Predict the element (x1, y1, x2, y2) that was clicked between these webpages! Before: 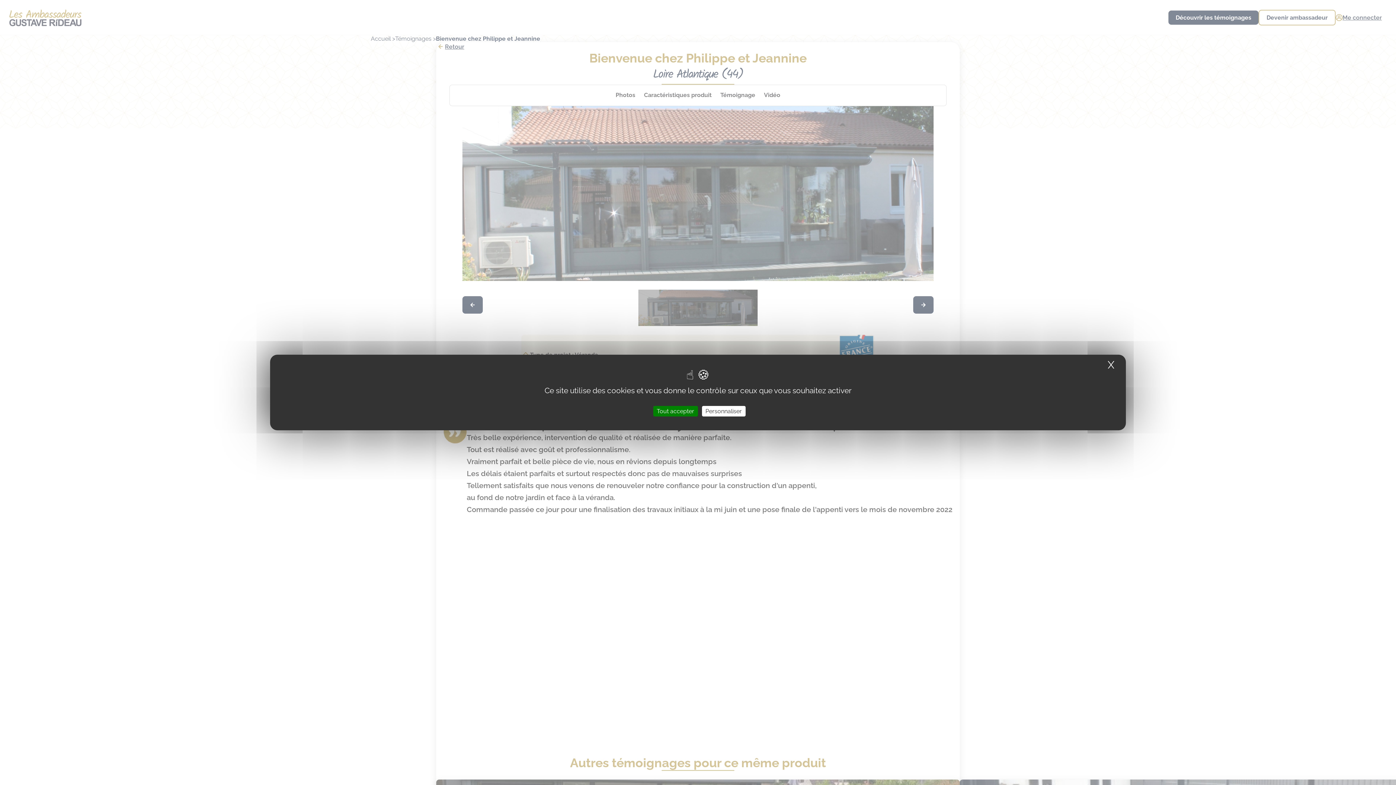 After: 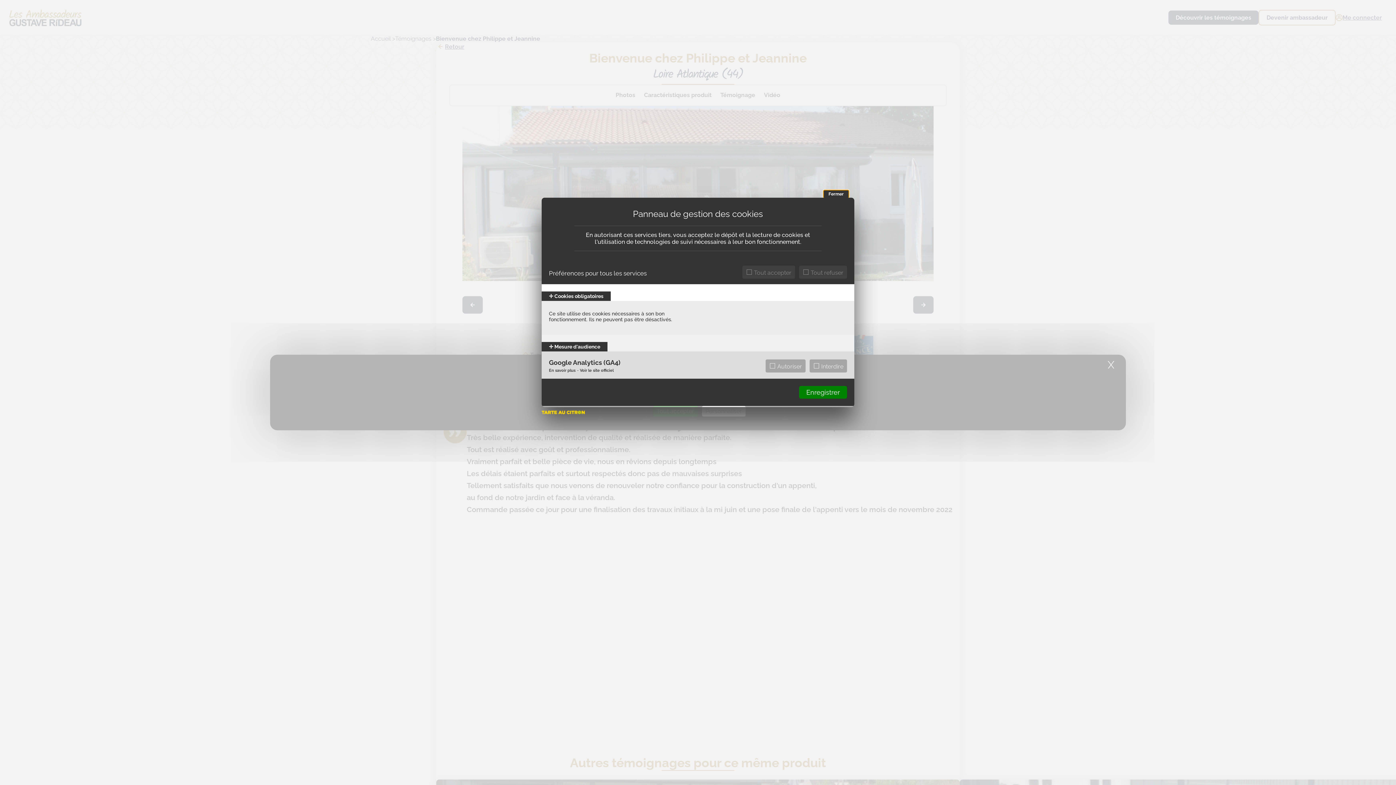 Action: bbox: (702, 406, 745, 416) label: Personnaliser (fenêtre modale)